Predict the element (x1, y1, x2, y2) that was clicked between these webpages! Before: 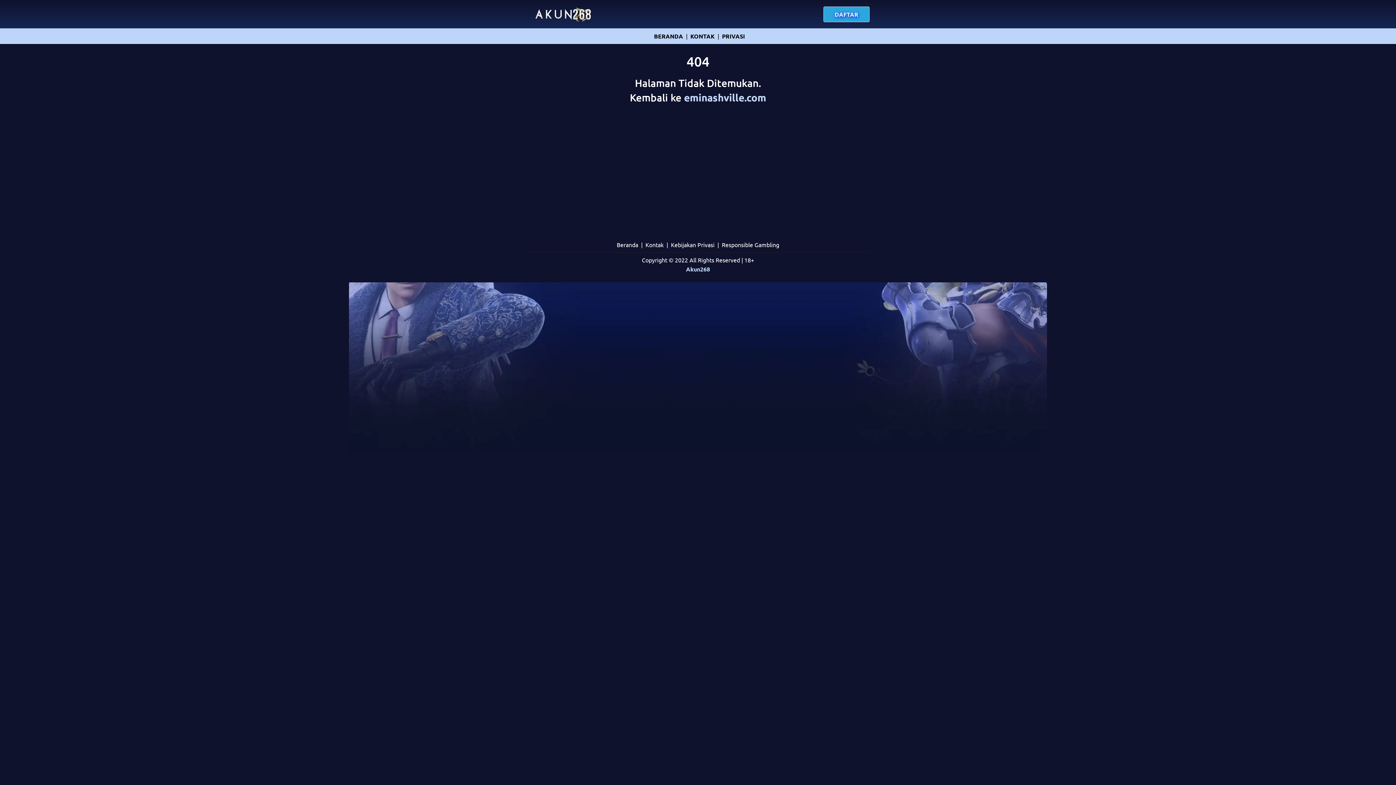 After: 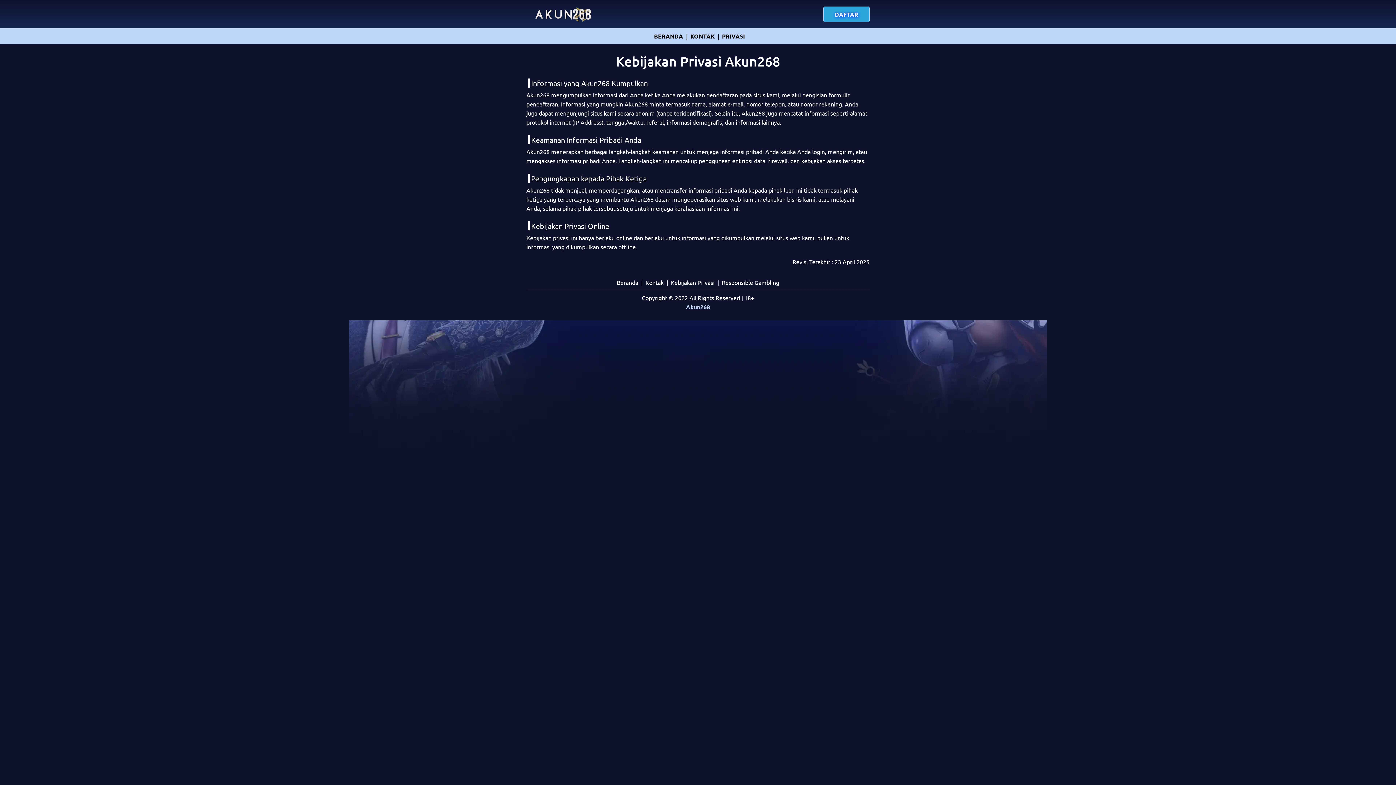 Action: bbox: (668, 240, 717, 249) label: Kebijakan Privasi